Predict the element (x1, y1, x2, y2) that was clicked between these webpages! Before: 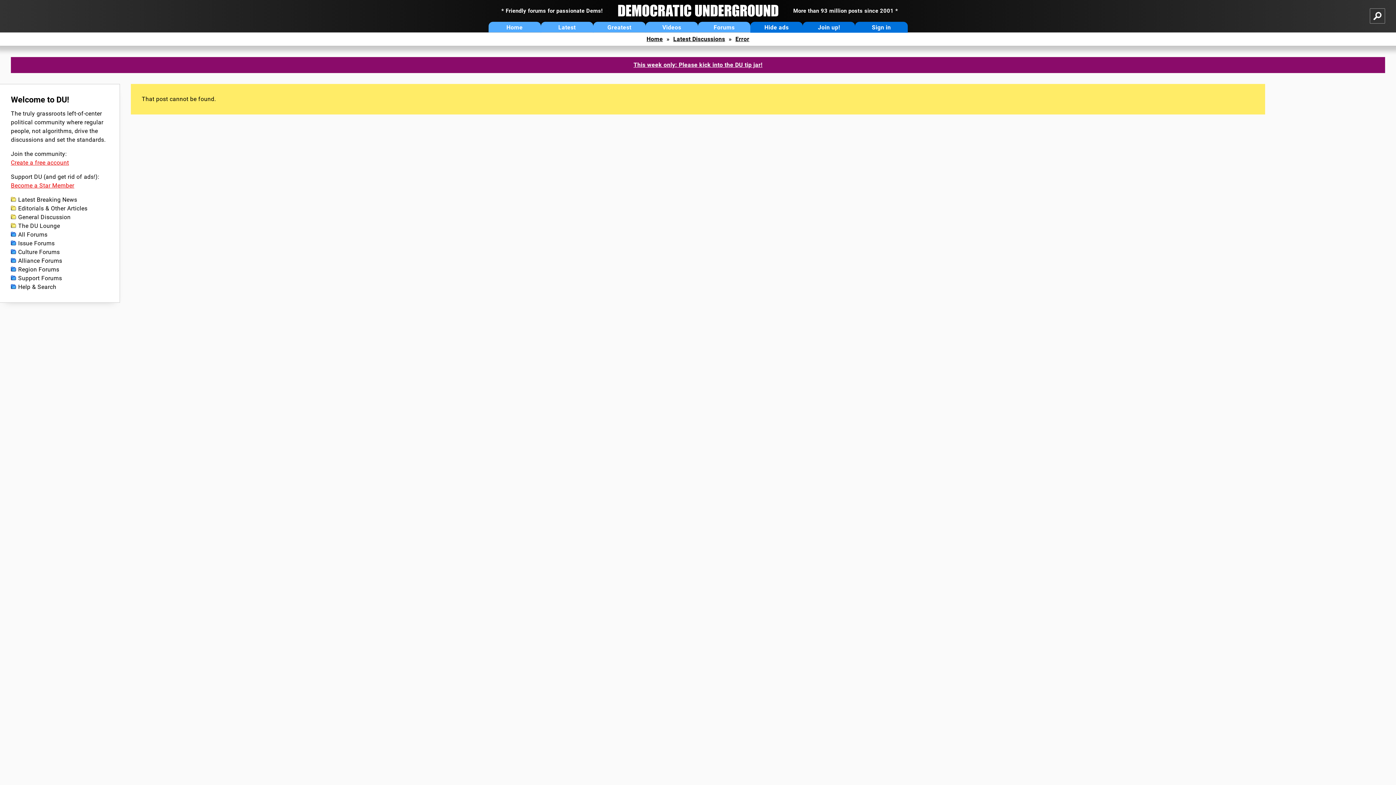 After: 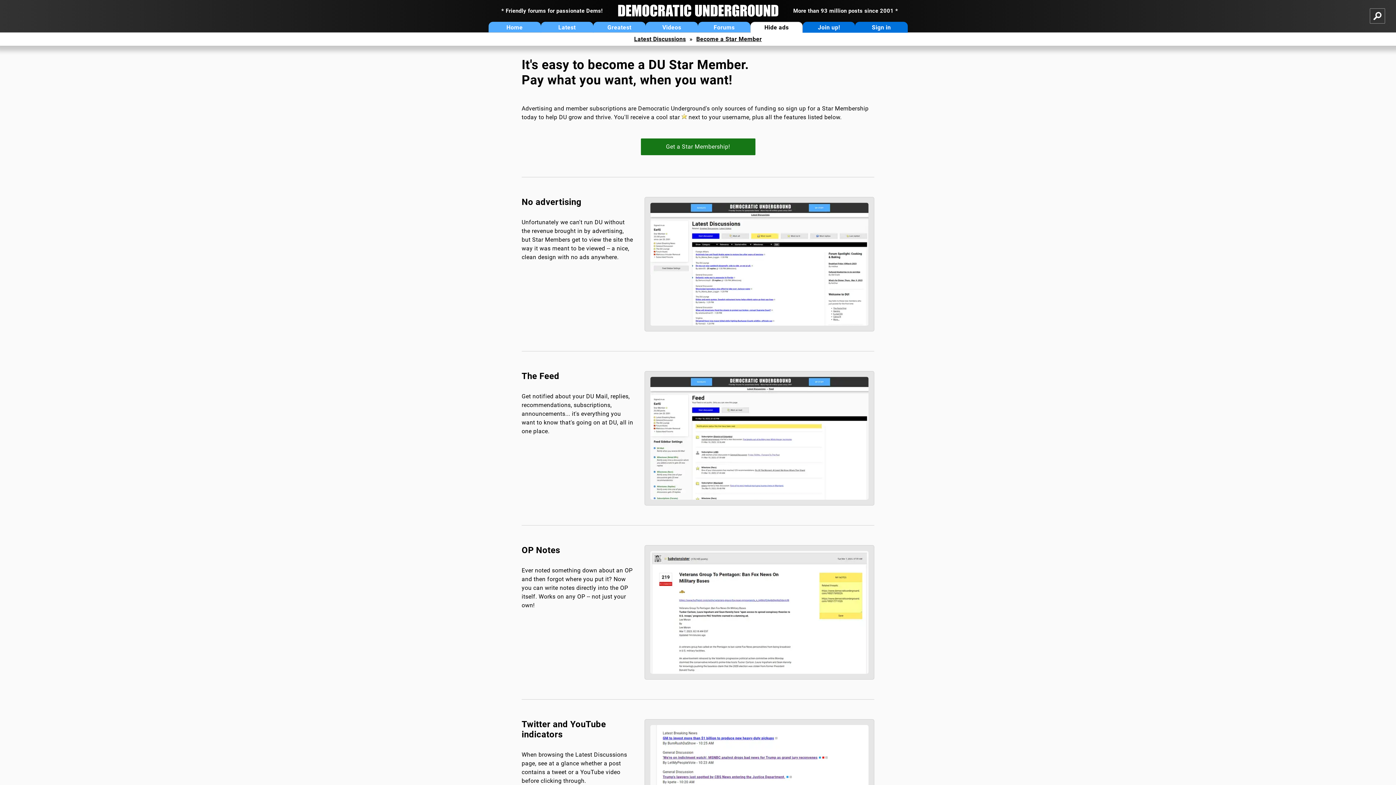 Action: label: Hide ads bbox: (750, 21, 803, 32)